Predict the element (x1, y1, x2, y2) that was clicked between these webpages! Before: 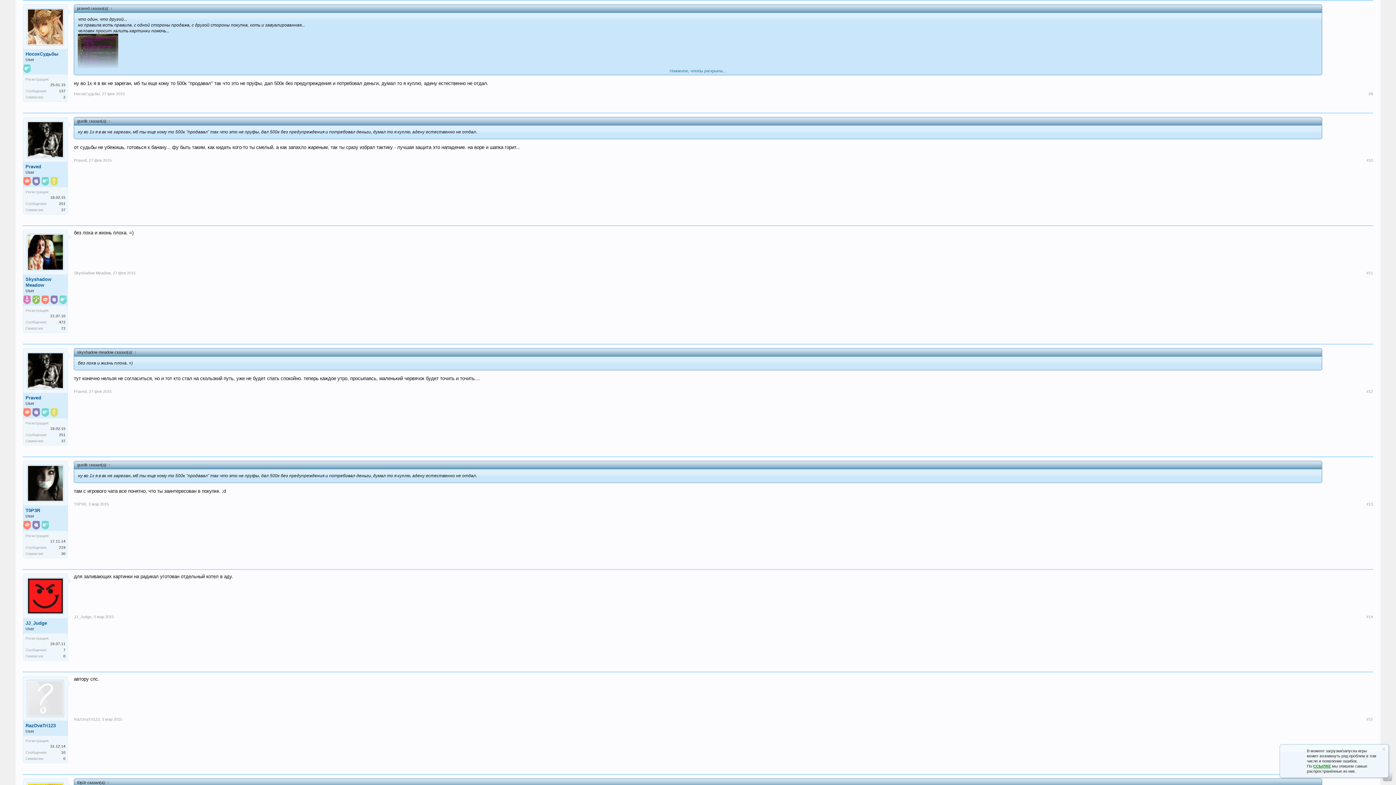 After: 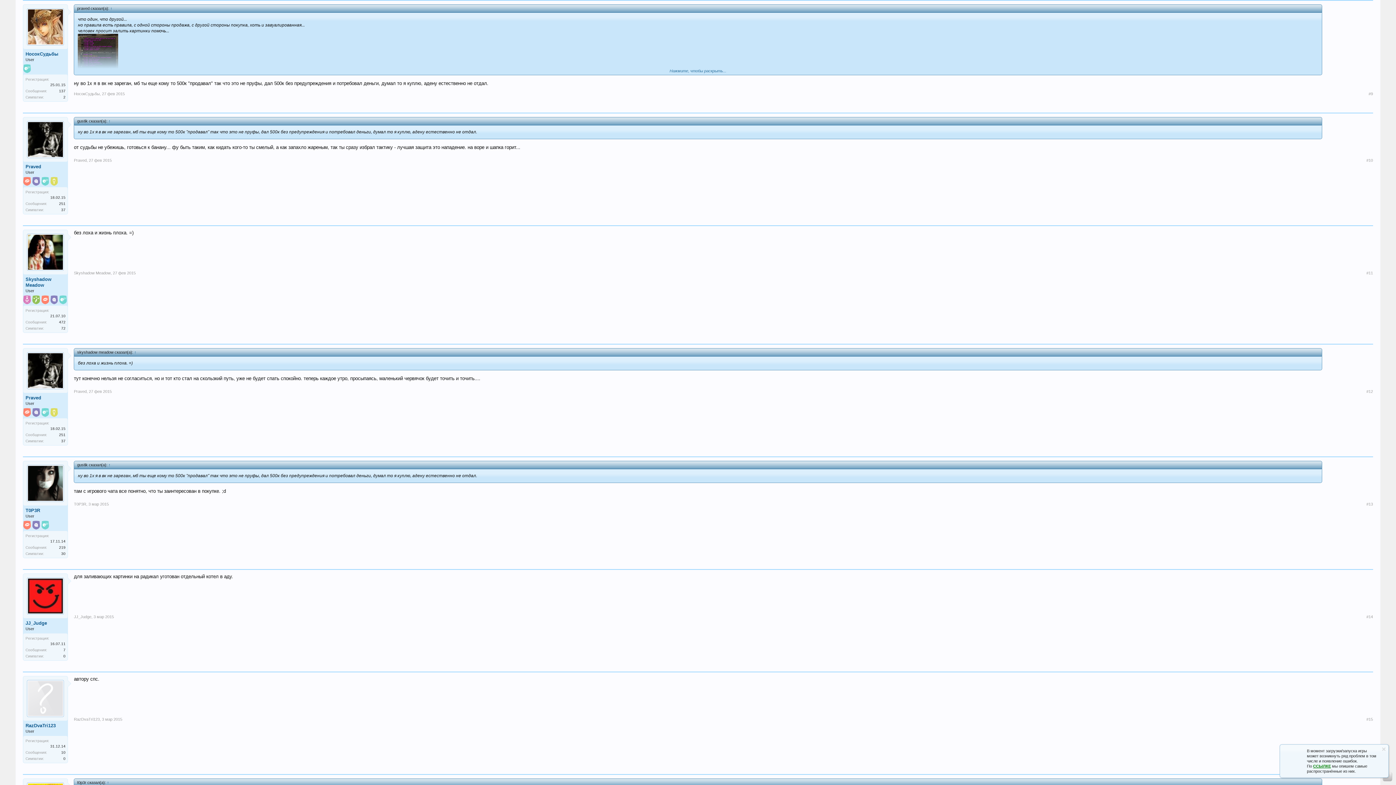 Action: label:   bbox: (23, 412, 32, 418)